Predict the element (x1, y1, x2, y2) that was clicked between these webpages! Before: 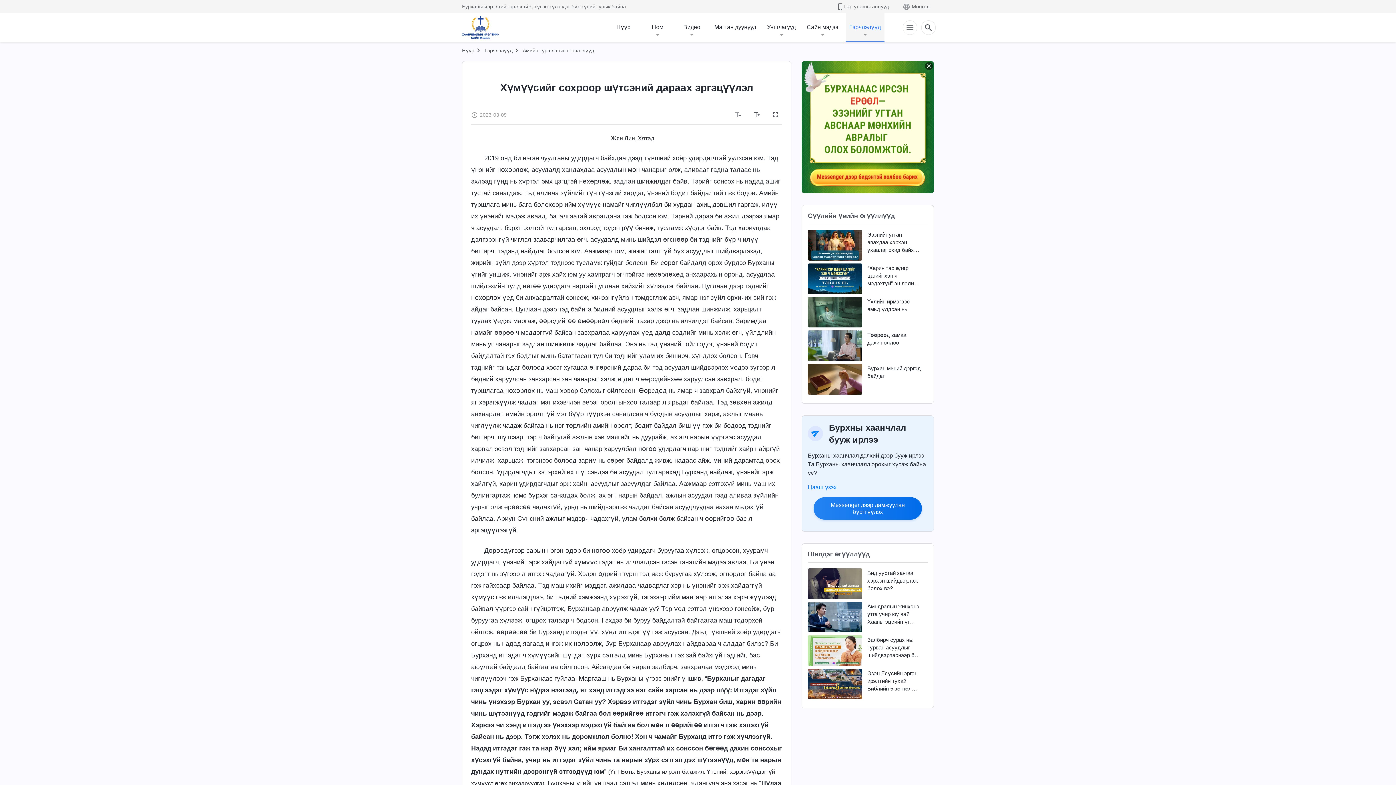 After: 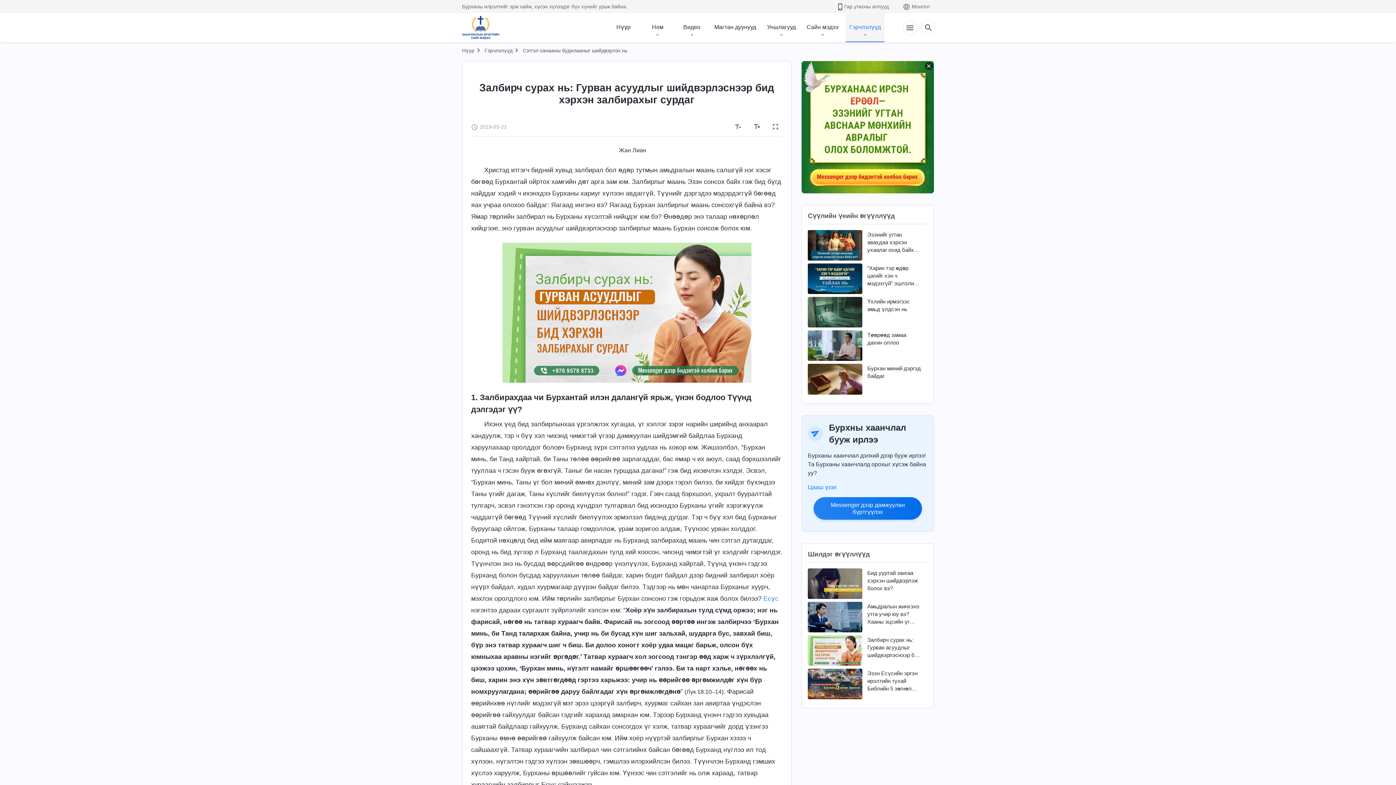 Action: bbox: (808, 635, 862, 666)